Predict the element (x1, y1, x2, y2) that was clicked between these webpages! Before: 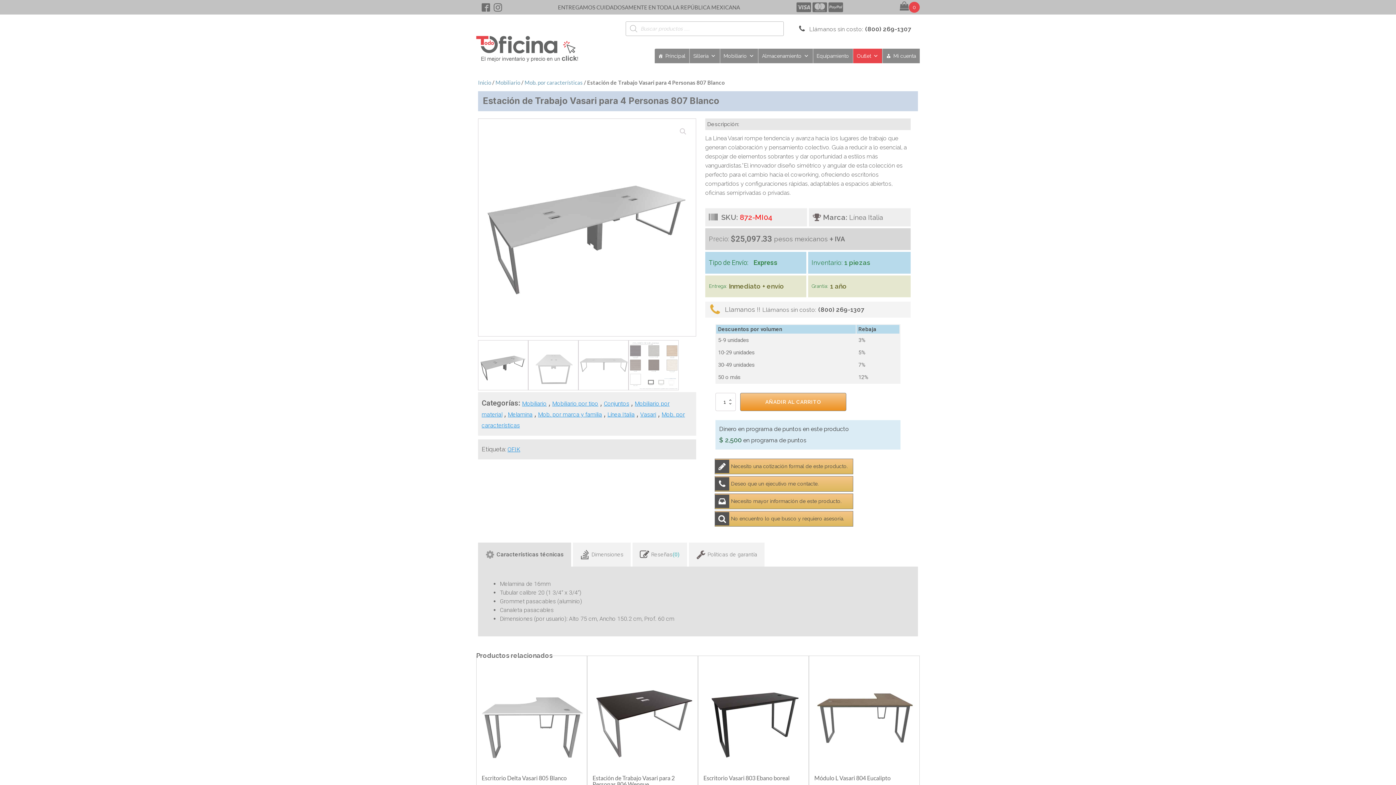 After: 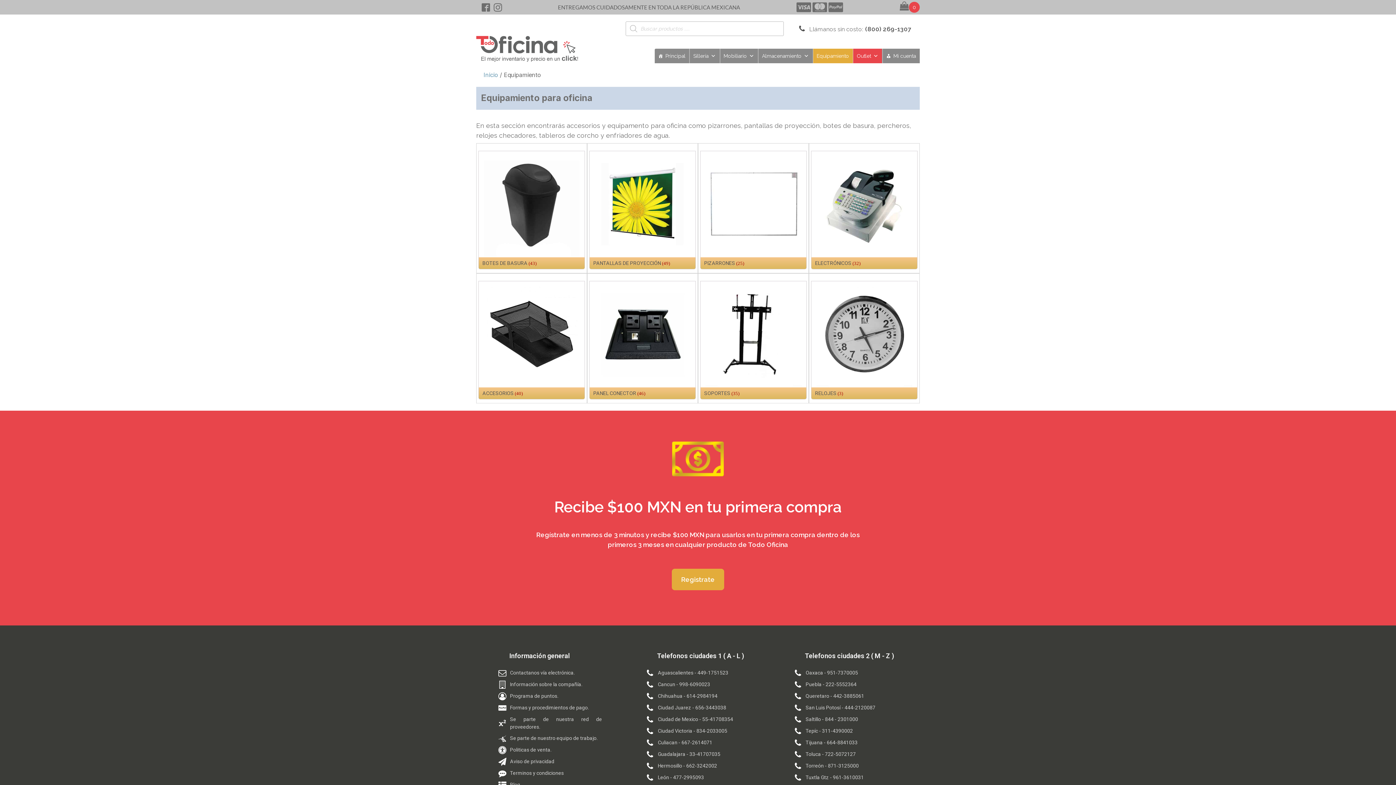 Action: label: Equipamiento bbox: (813, 48, 852, 63)